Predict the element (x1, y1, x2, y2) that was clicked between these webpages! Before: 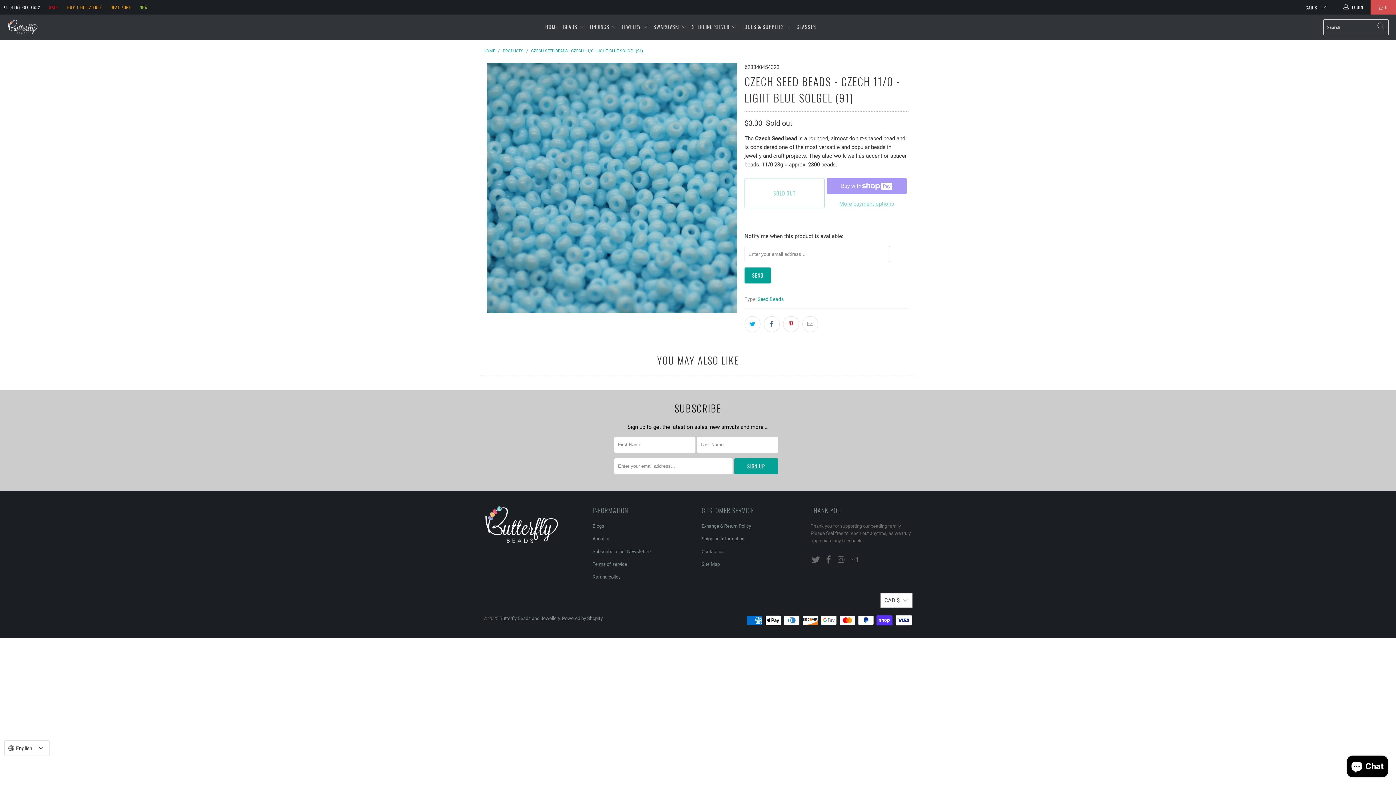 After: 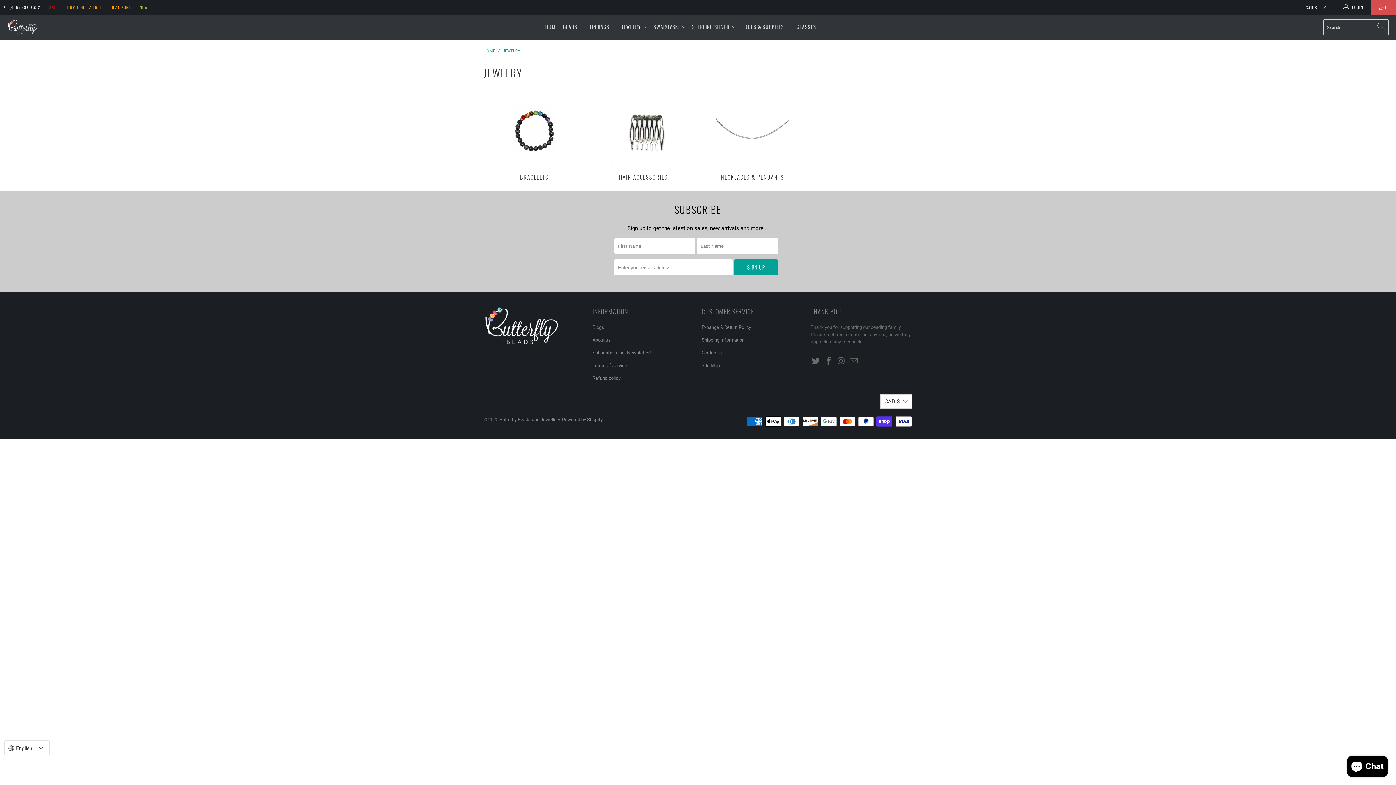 Action: label: JEWELRY  bbox: (621, 18, 648, 35)